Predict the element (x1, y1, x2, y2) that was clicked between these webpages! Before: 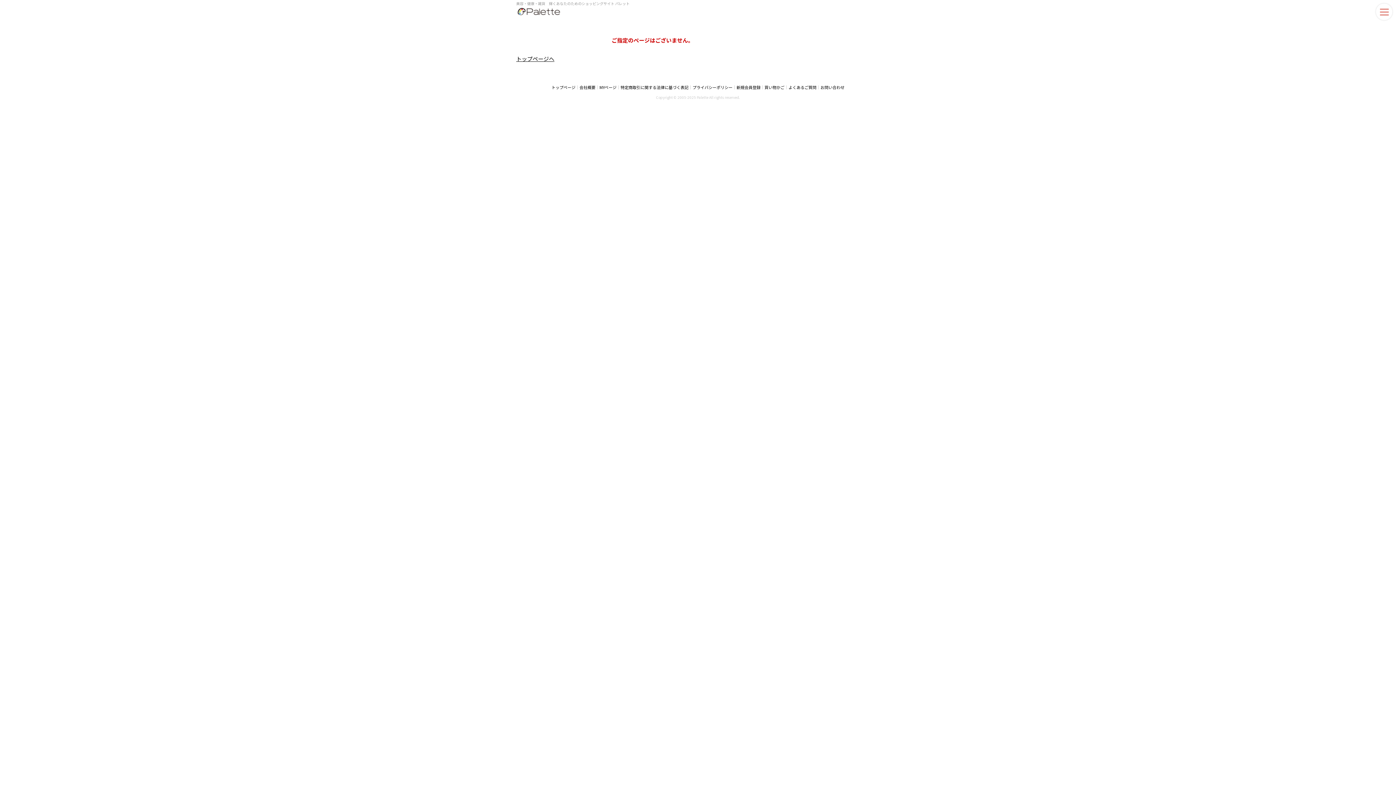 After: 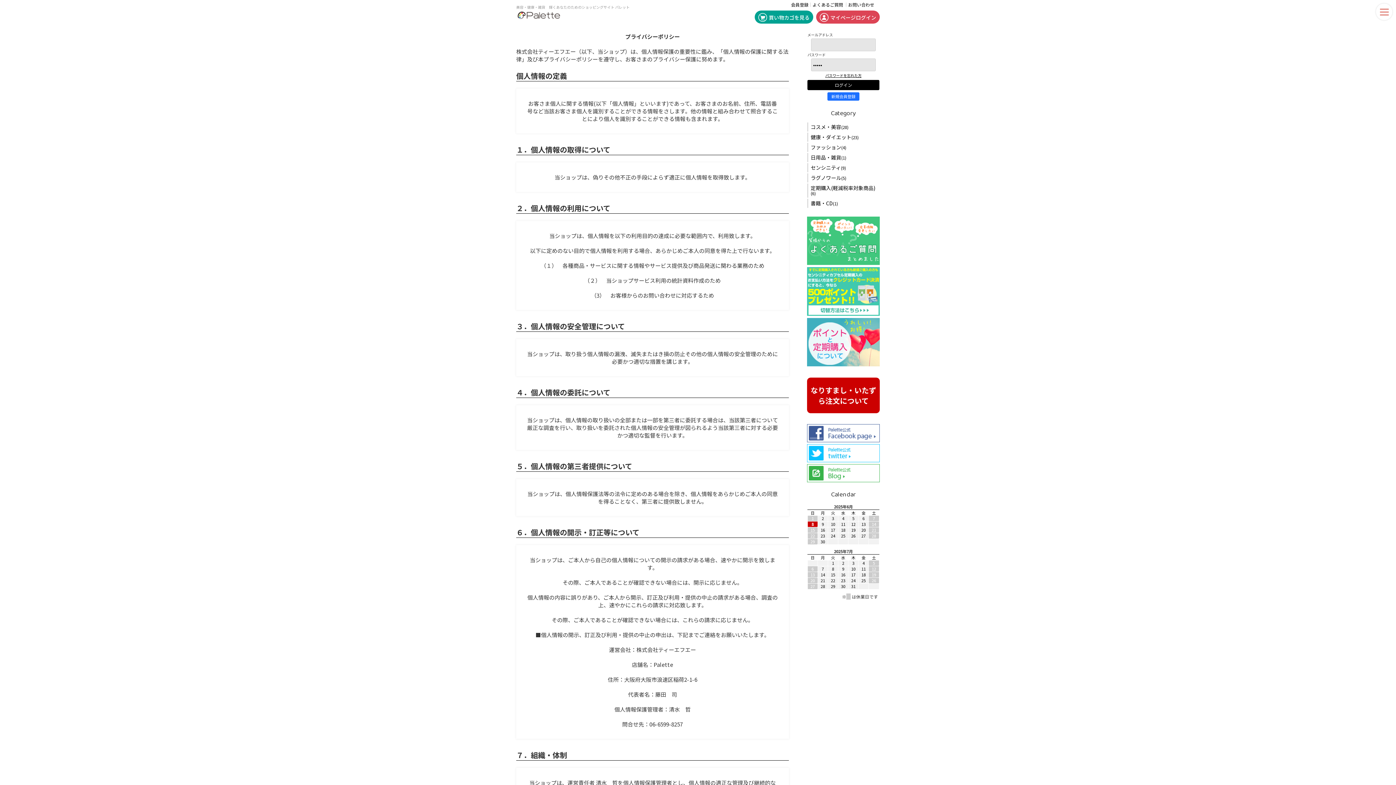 Action: bbox: (690, 85, 732, 89) label: プライバシーポリシー